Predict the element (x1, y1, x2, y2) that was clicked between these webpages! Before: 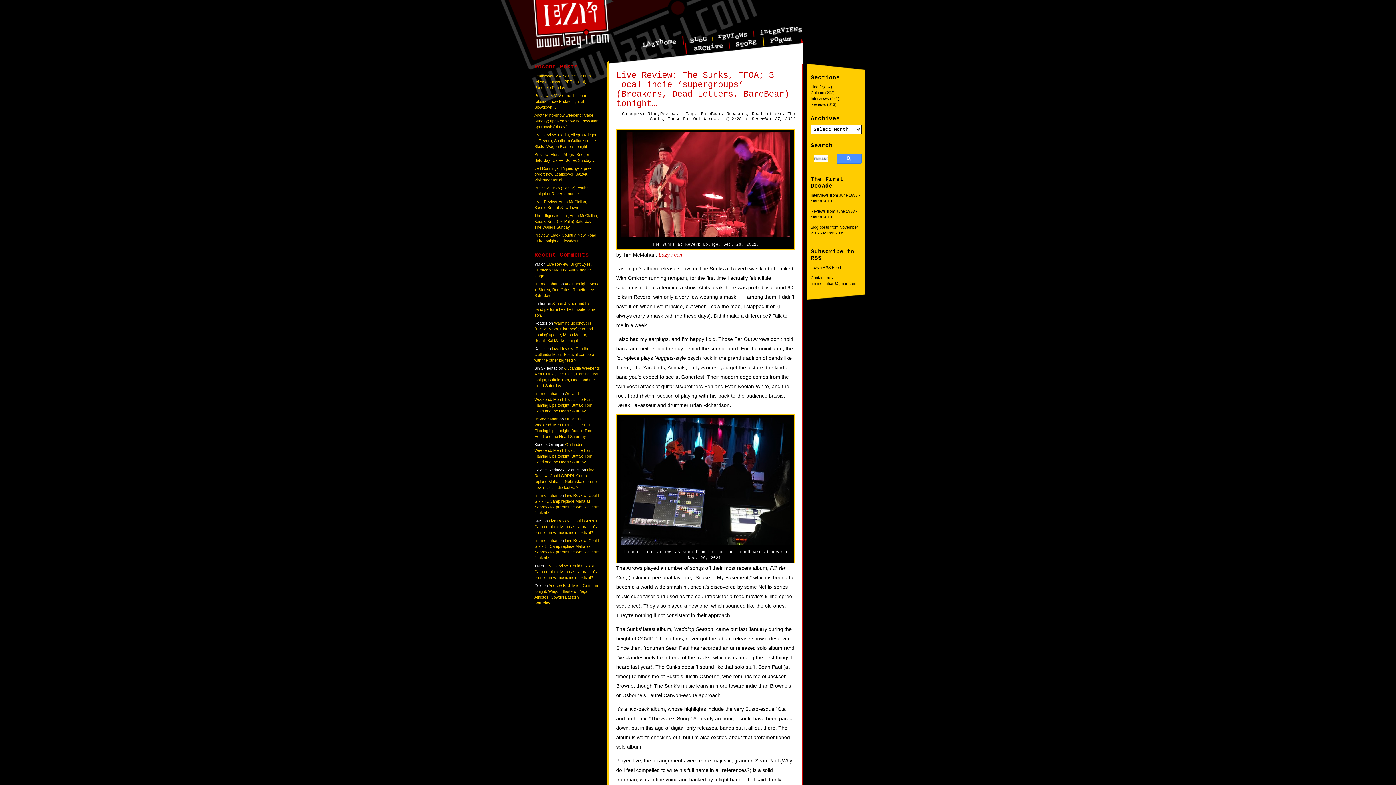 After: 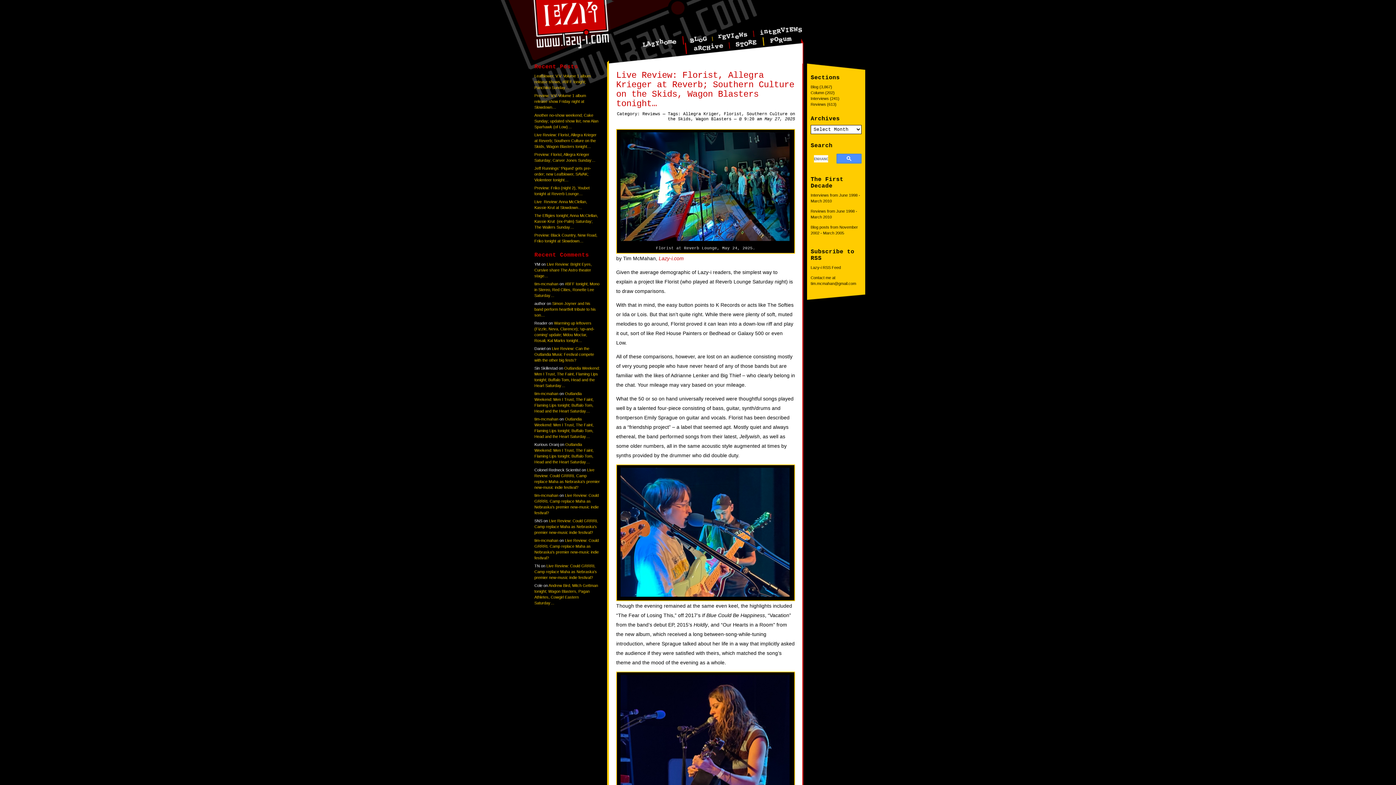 Action: bbox: (660, 111, 678, 116) label: Reviews